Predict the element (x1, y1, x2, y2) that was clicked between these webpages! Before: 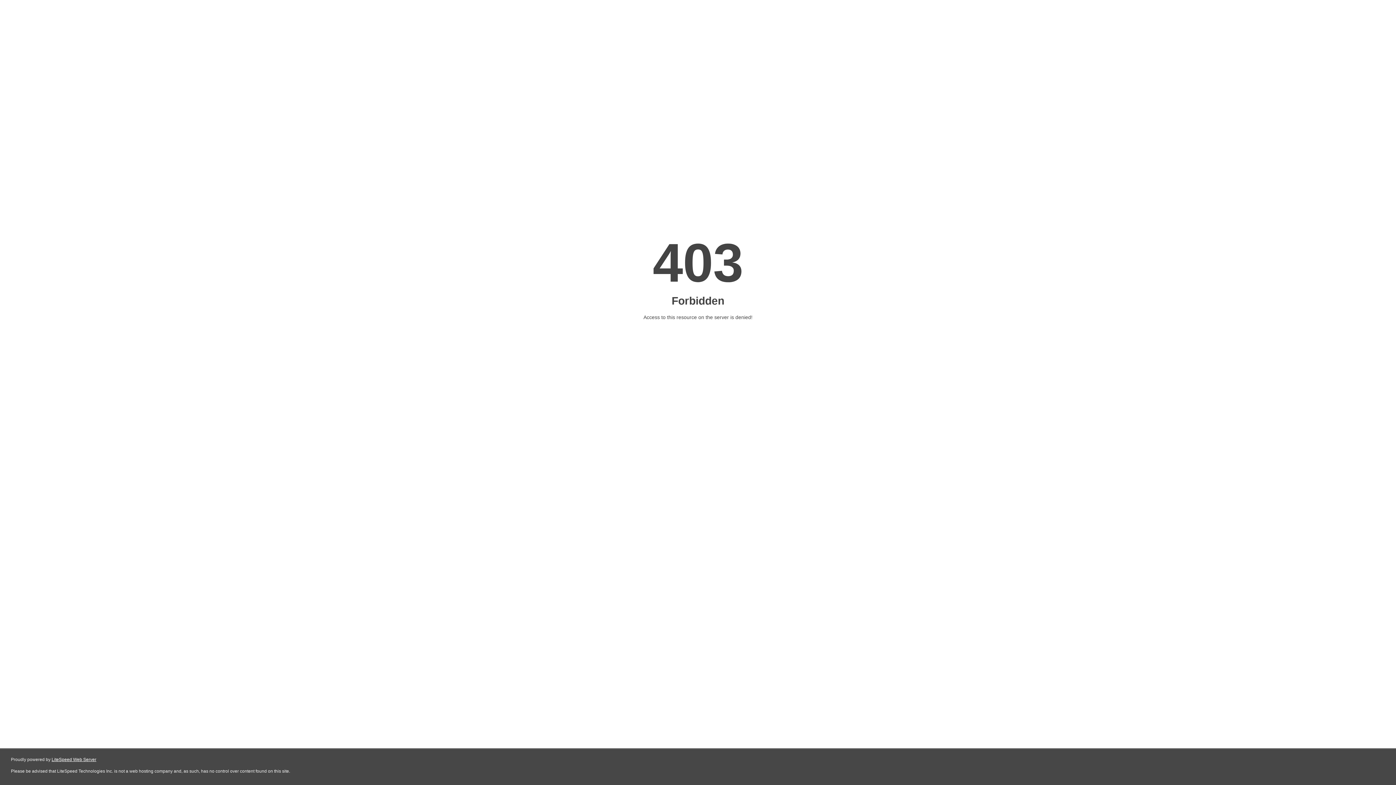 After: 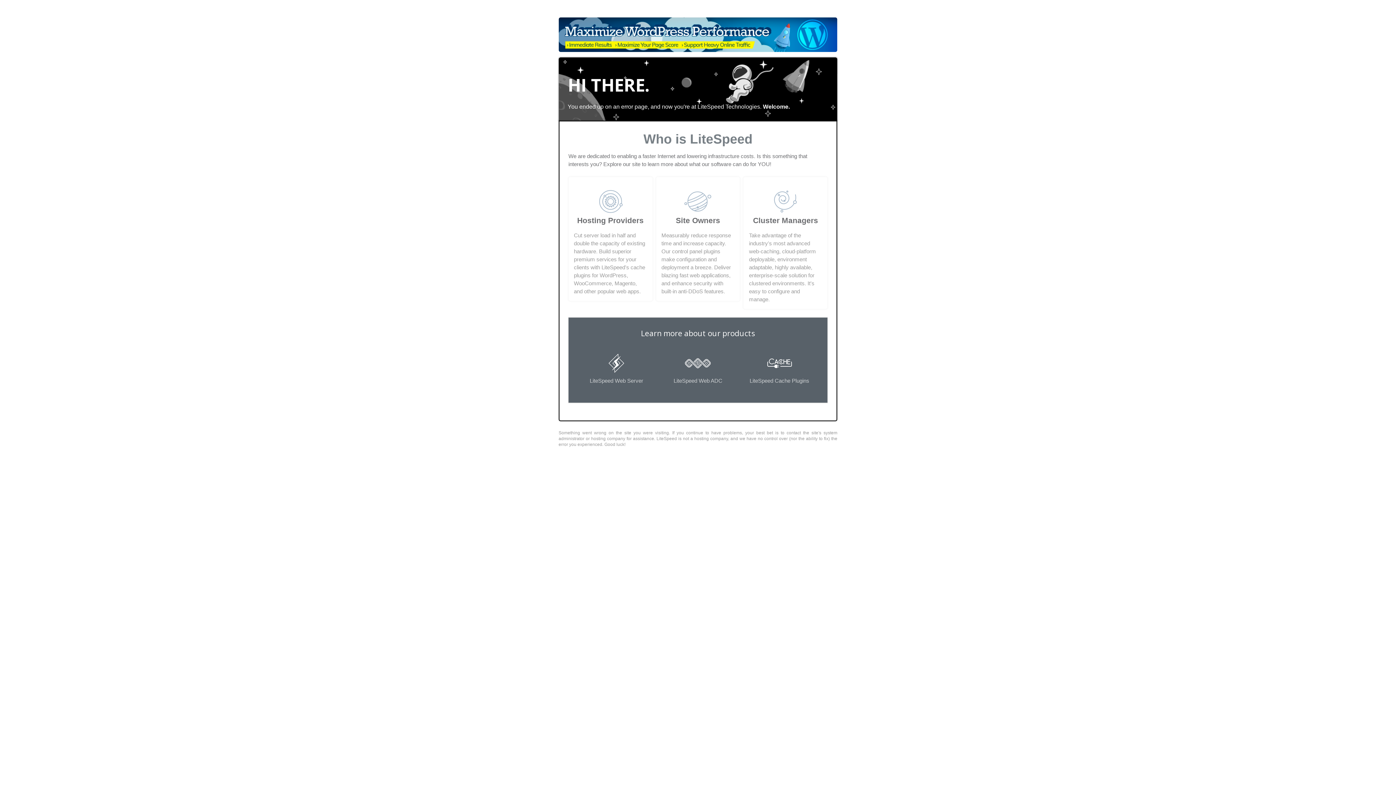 Action: label: LiteSpeed Web Server bbox: (51, 757, 96, 762)